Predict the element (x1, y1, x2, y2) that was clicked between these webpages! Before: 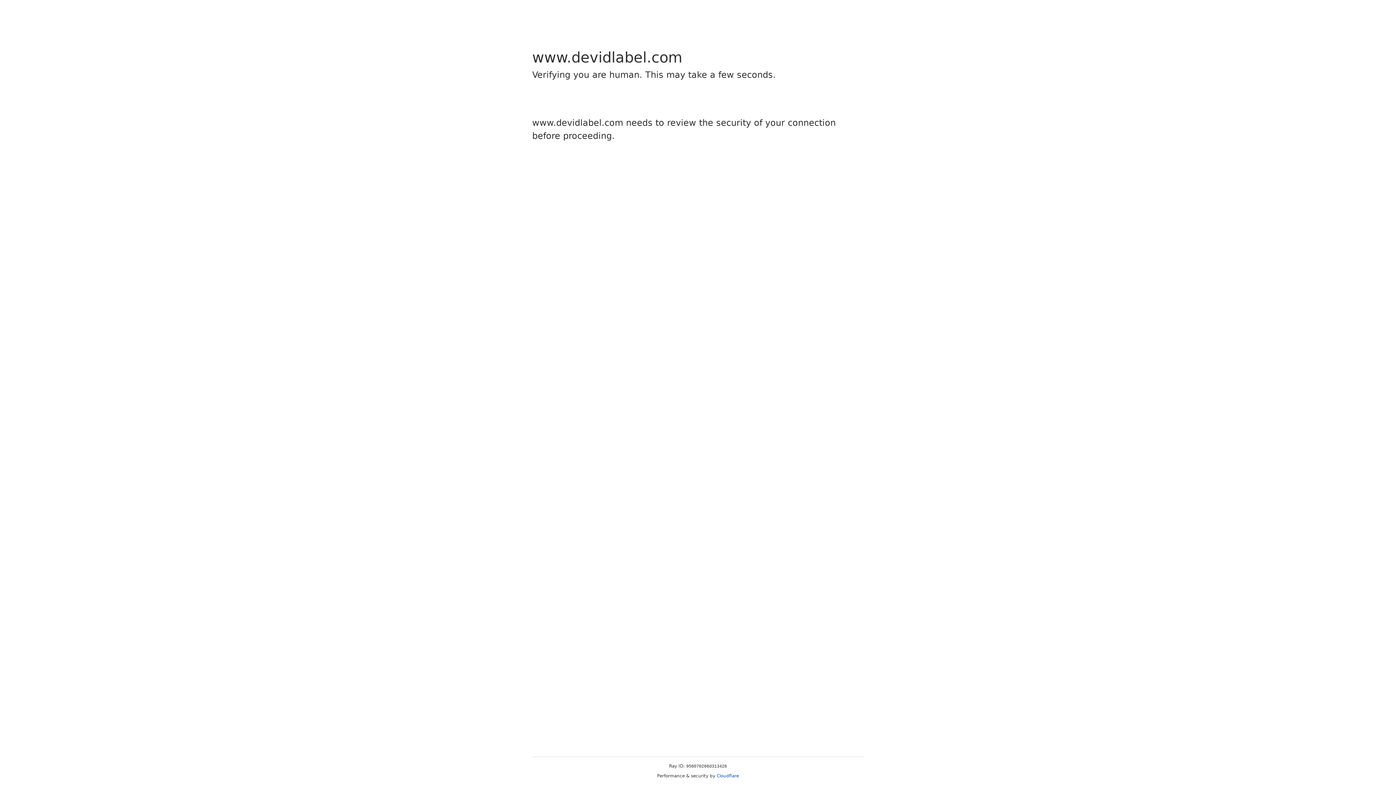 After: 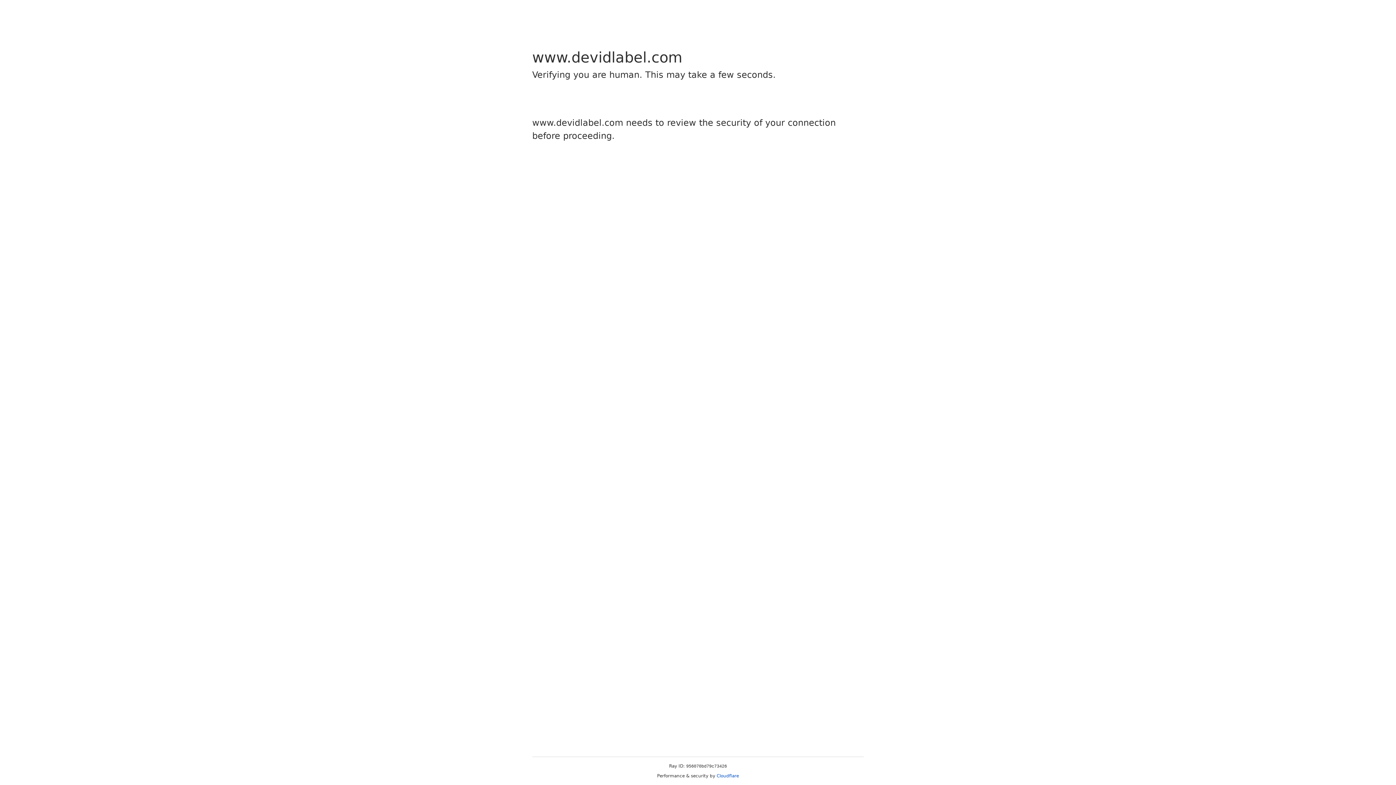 Action: bbox: (716, 773, 739, 778) label: Cloudflare